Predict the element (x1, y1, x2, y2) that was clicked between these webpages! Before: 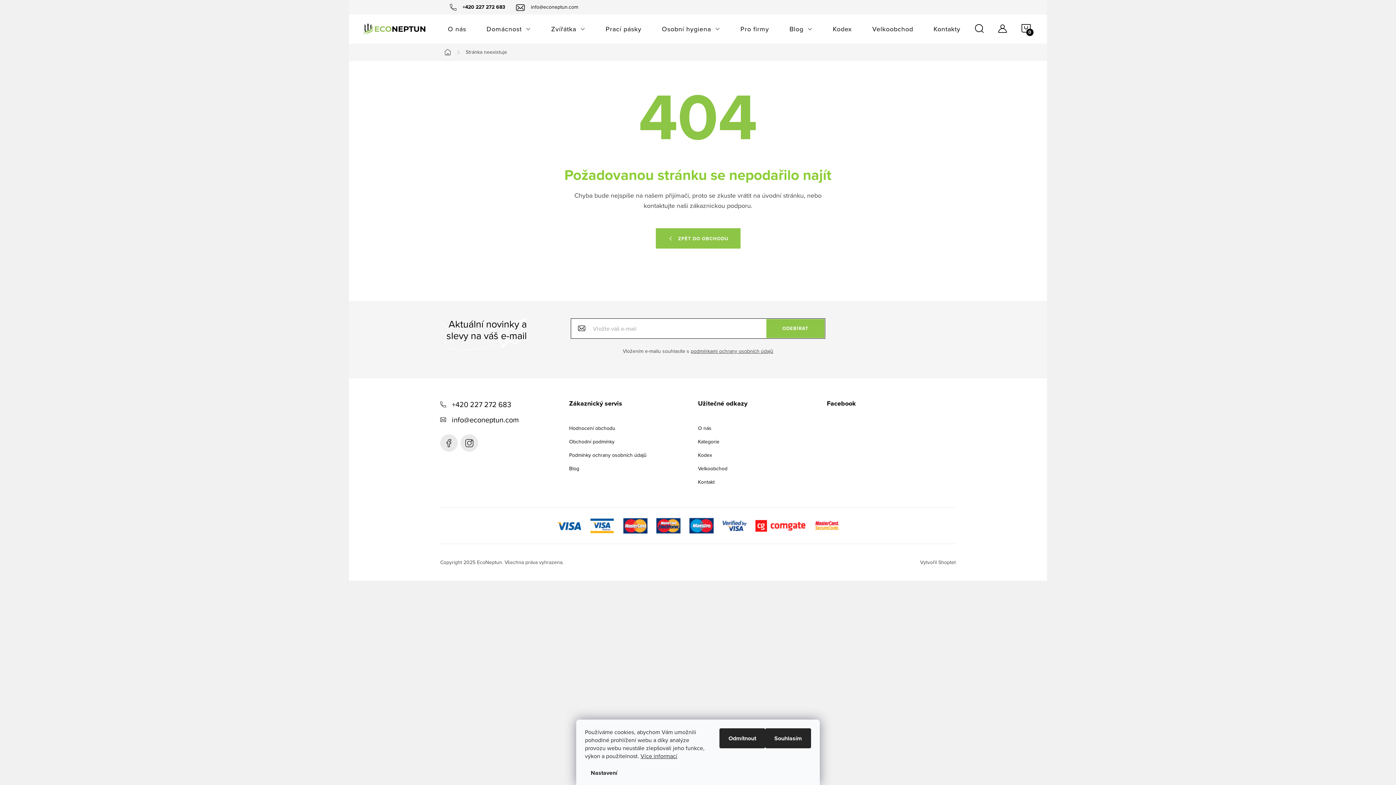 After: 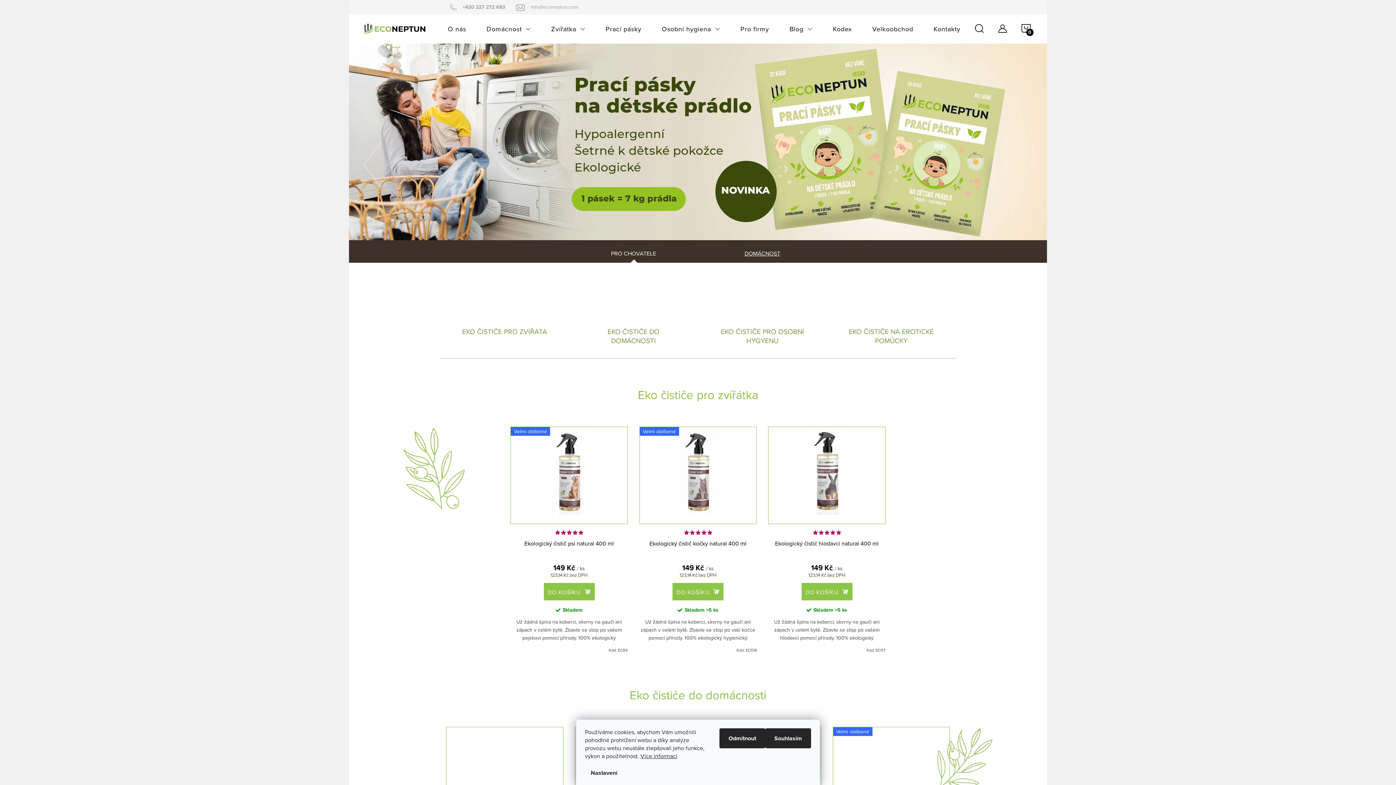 Action: label: Domů bbox: (440, 49, 458, 55)